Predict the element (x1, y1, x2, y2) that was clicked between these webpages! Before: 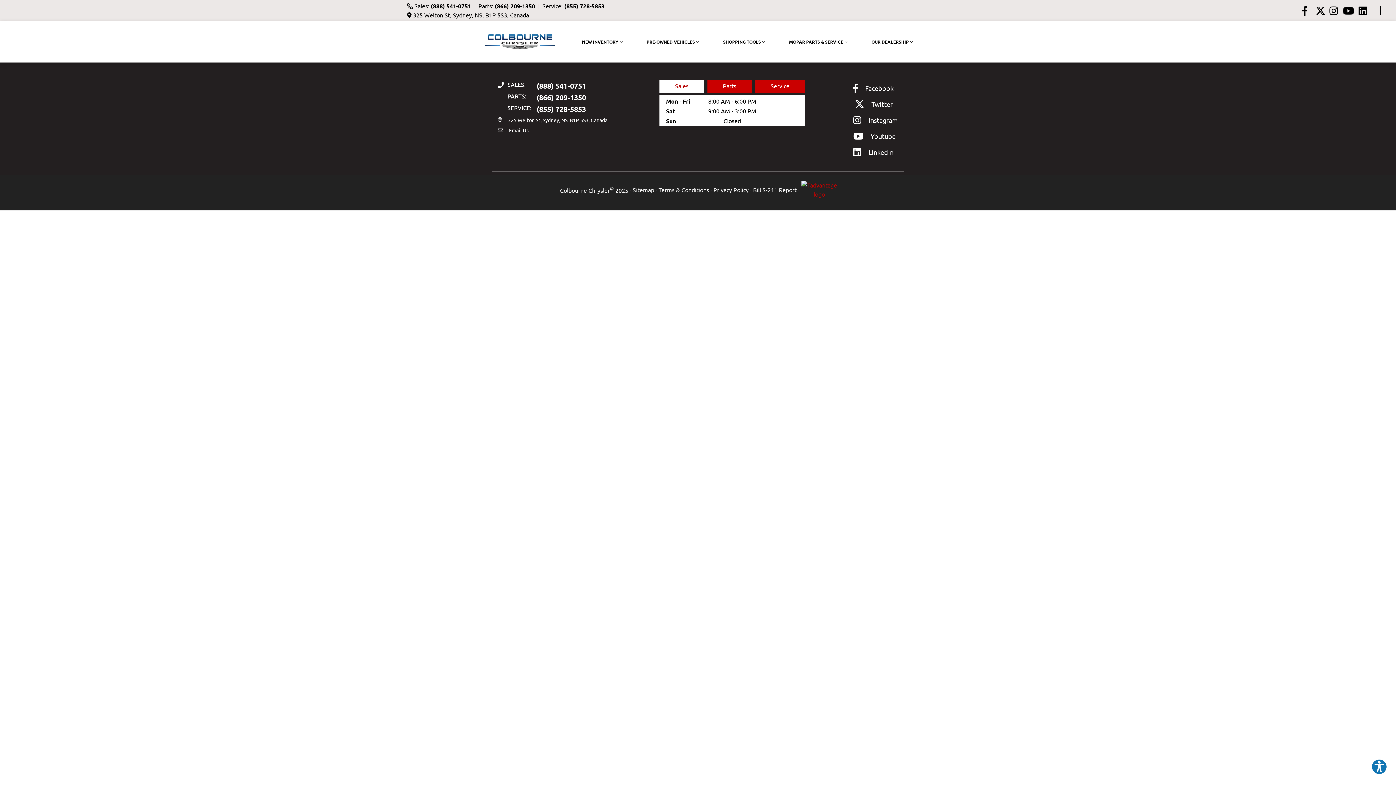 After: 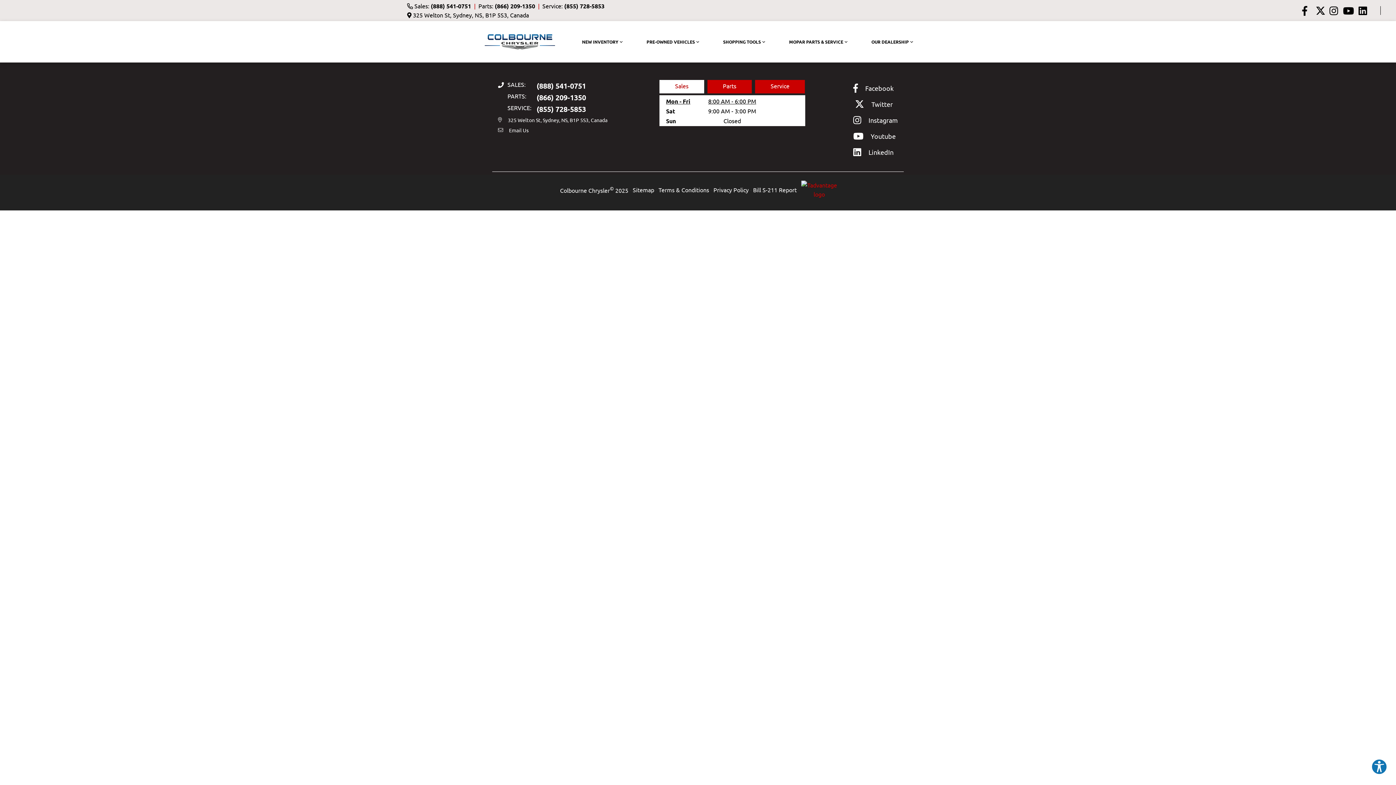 Action: label: Service bbox: (755, 80, 805, 93)